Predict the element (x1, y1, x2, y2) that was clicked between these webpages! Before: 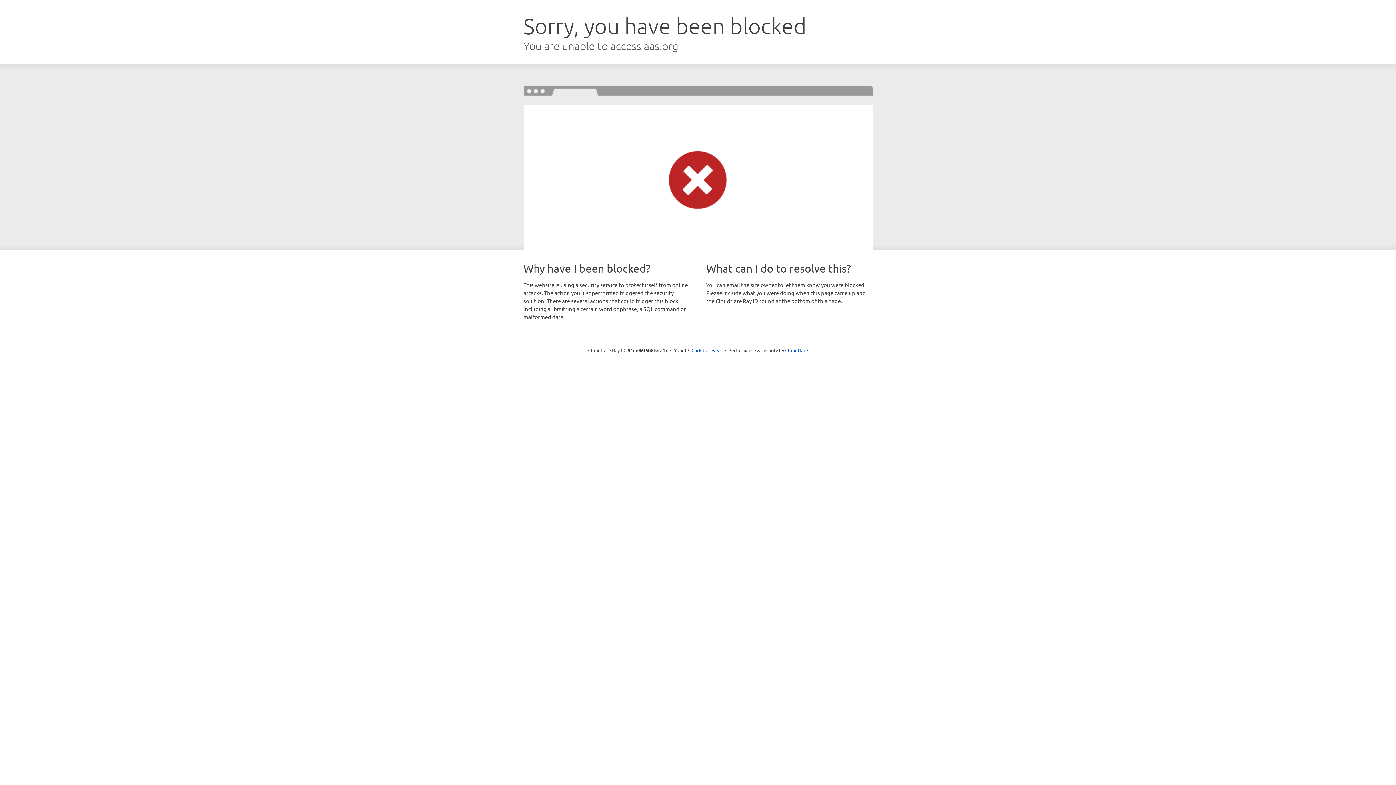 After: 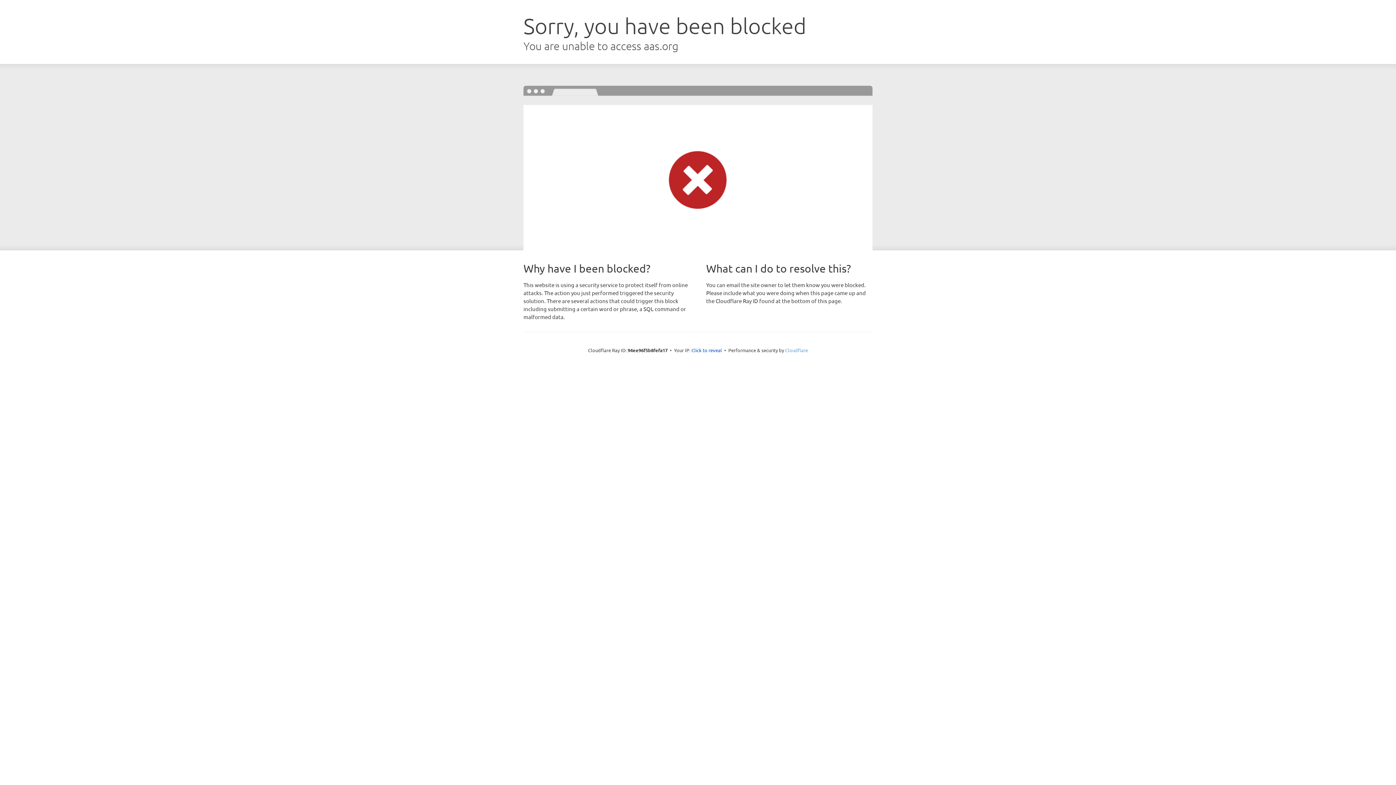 Action: label: Cloudflare bbox: (785, 347, 808, 353)